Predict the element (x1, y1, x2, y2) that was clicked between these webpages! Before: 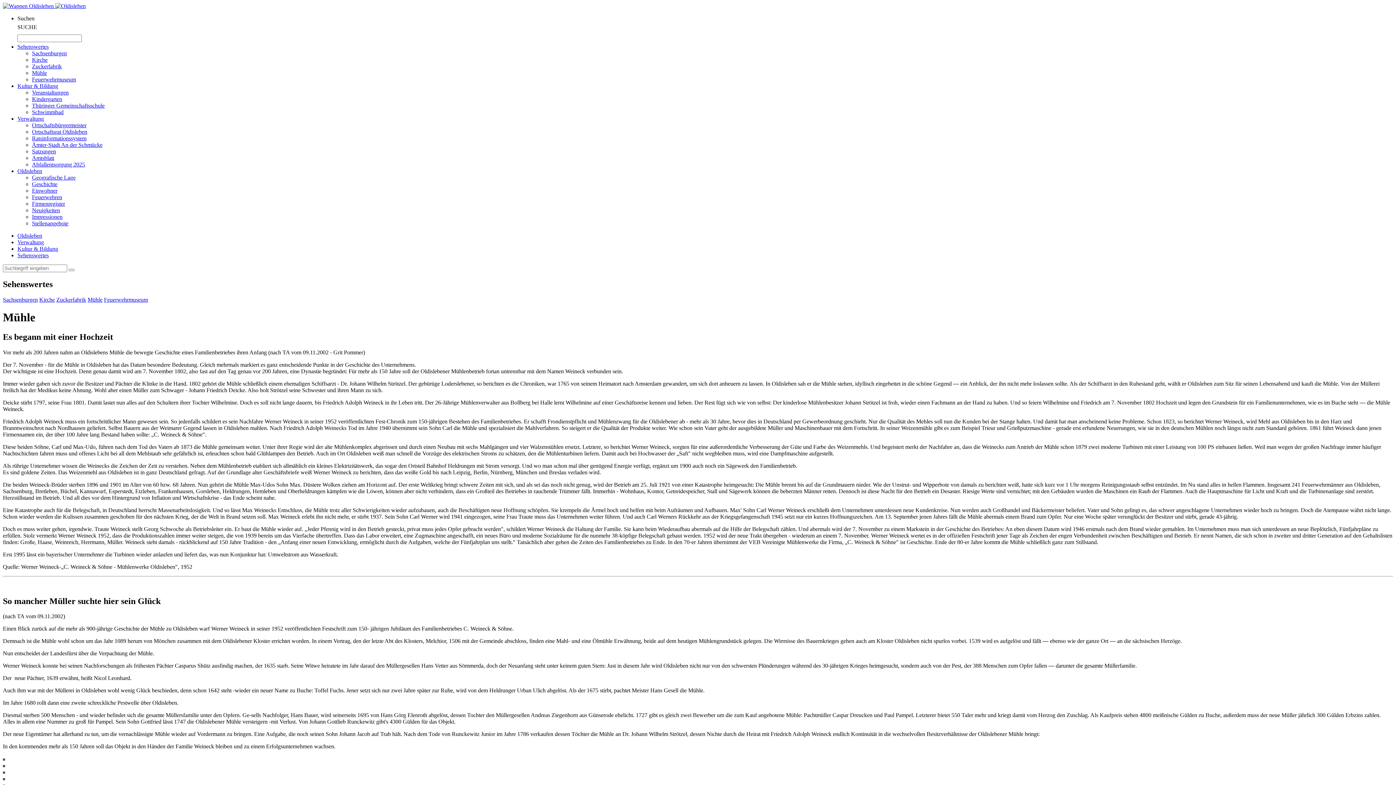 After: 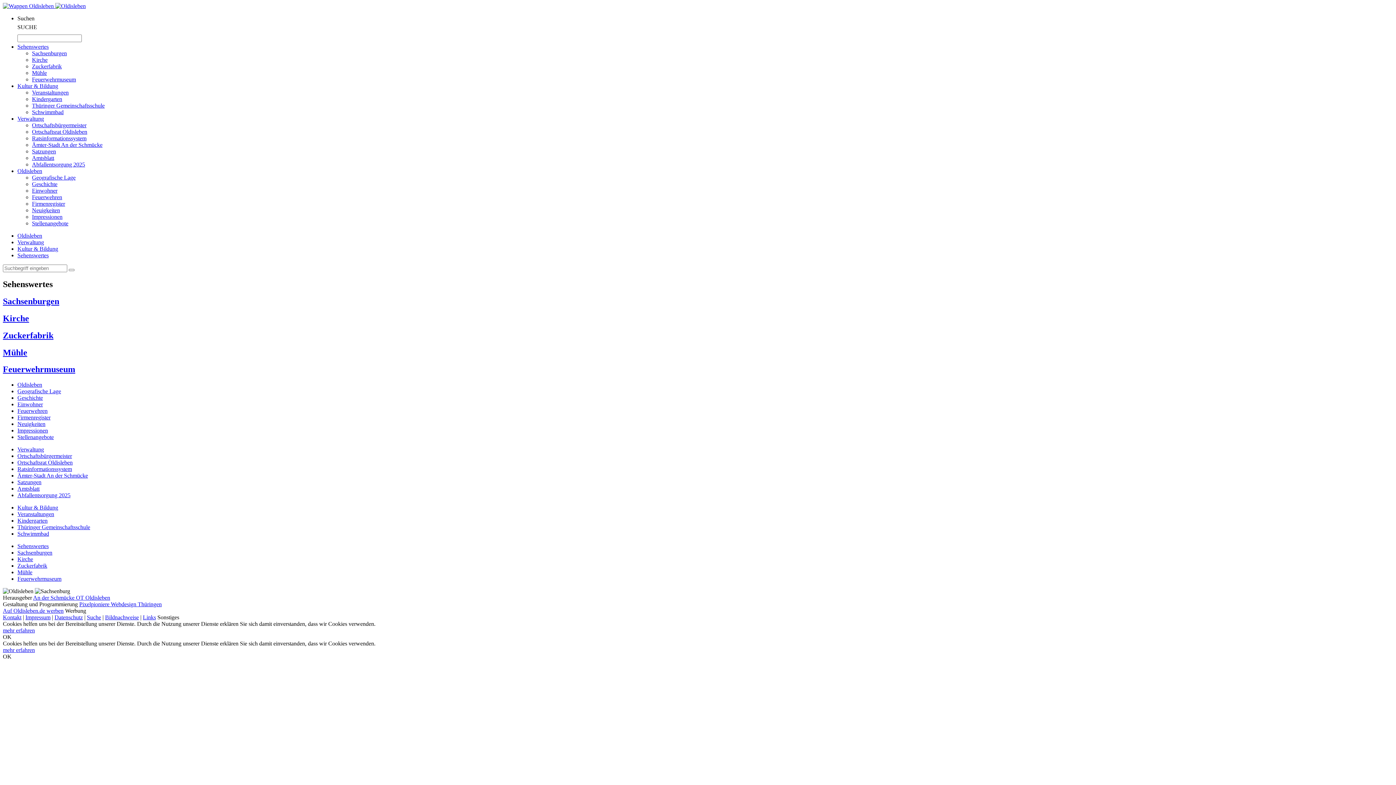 Action: label: Sehenswertes bbox: (17, 252, 48, 258)